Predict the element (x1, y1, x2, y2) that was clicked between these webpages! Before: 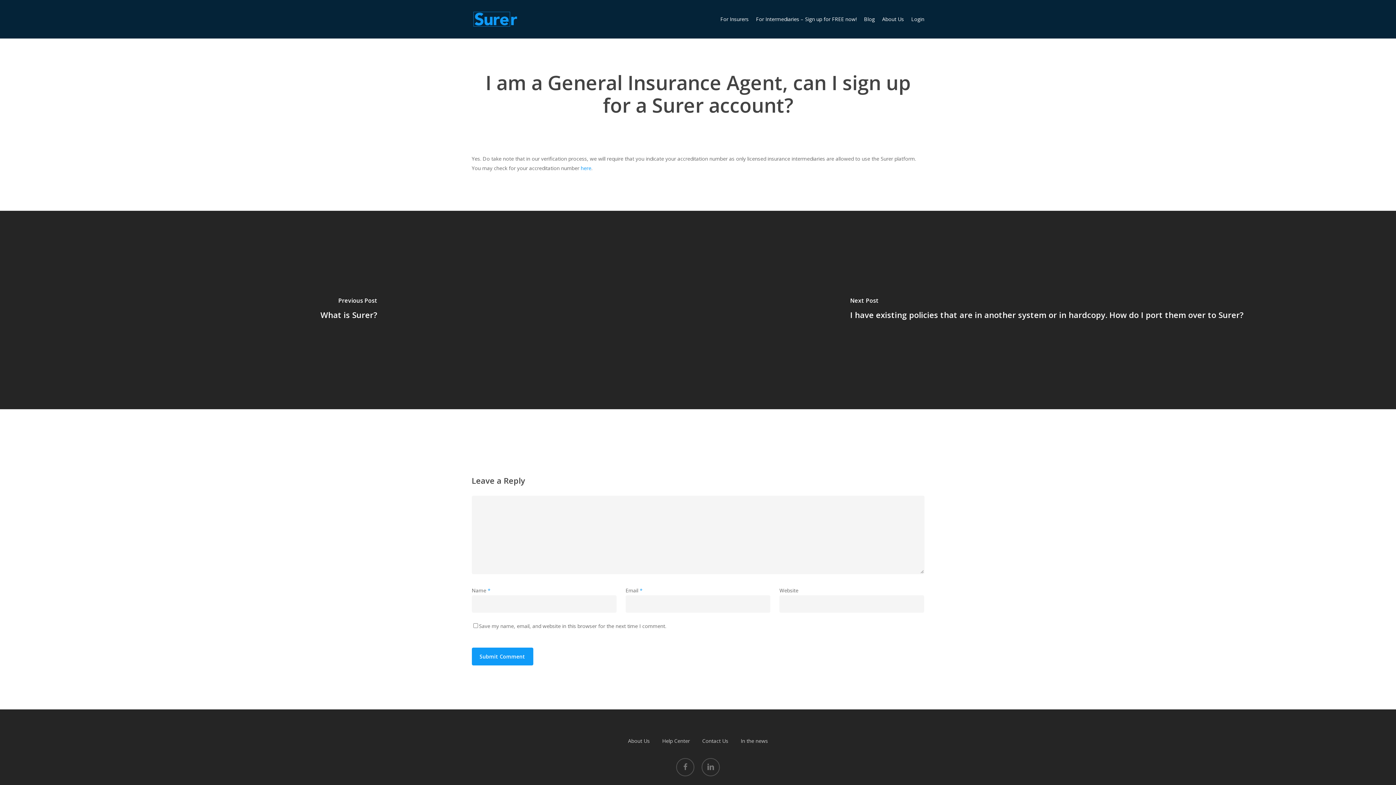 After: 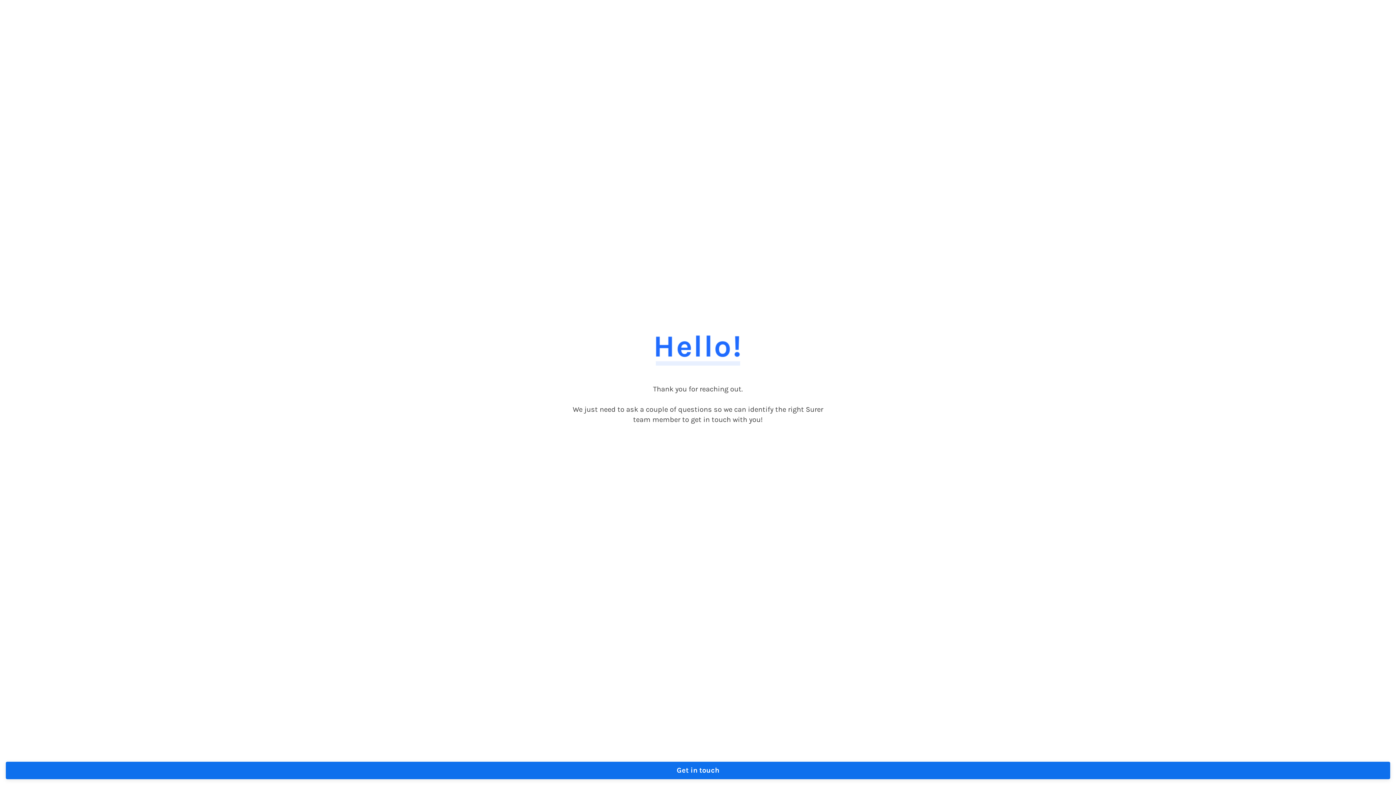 Action: bbox: (702, 736, 728, 746) label: Contact Us